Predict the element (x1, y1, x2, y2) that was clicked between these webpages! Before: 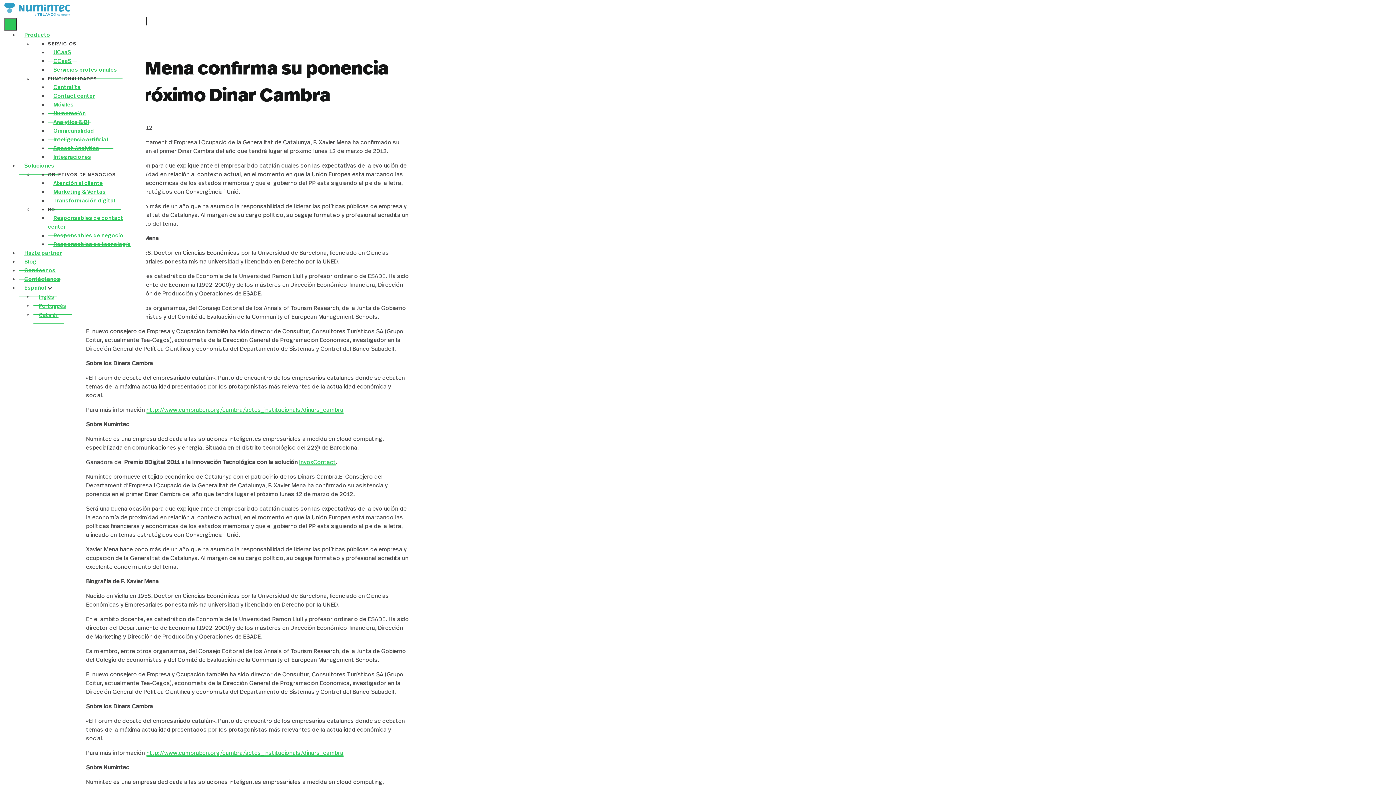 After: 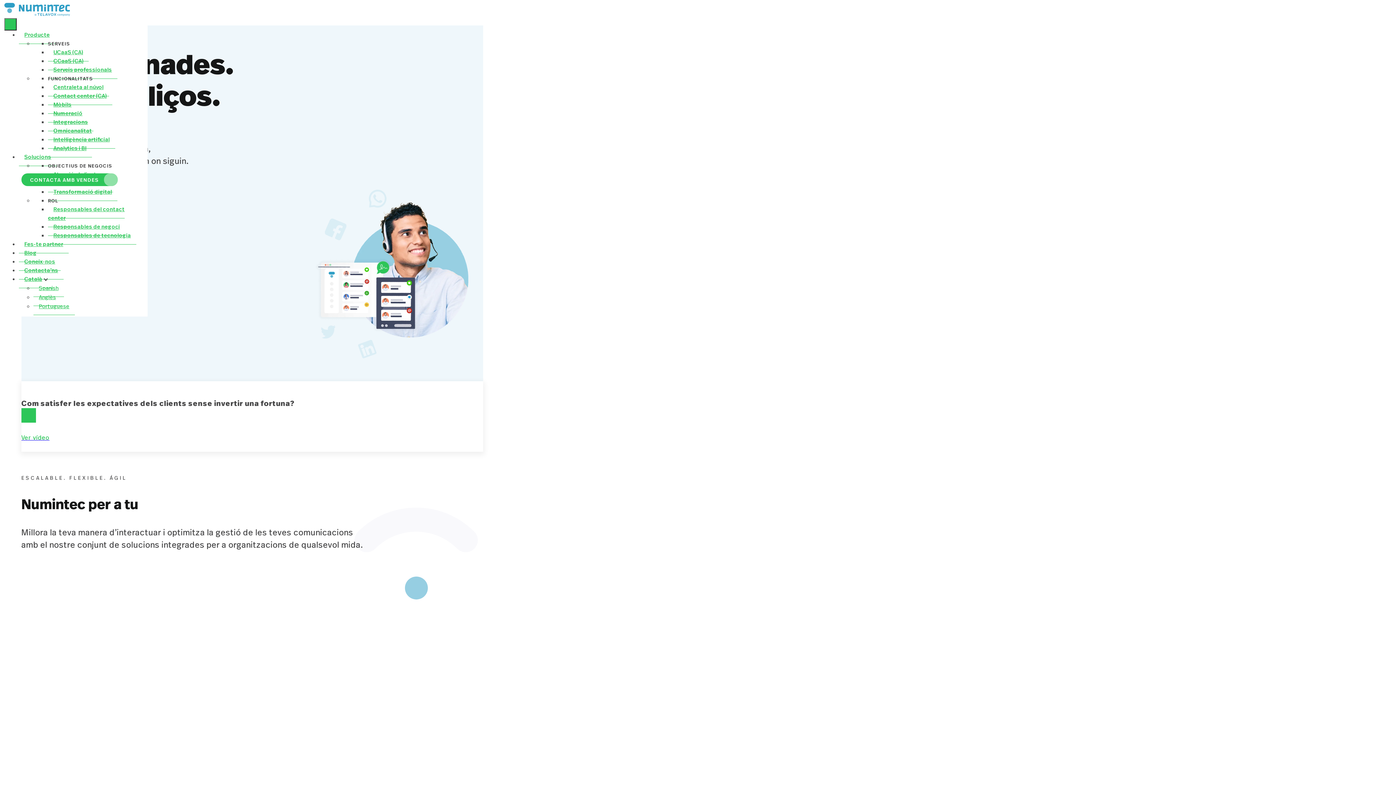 Action: label: Catalán bbox: (33, 305, 63, 323)